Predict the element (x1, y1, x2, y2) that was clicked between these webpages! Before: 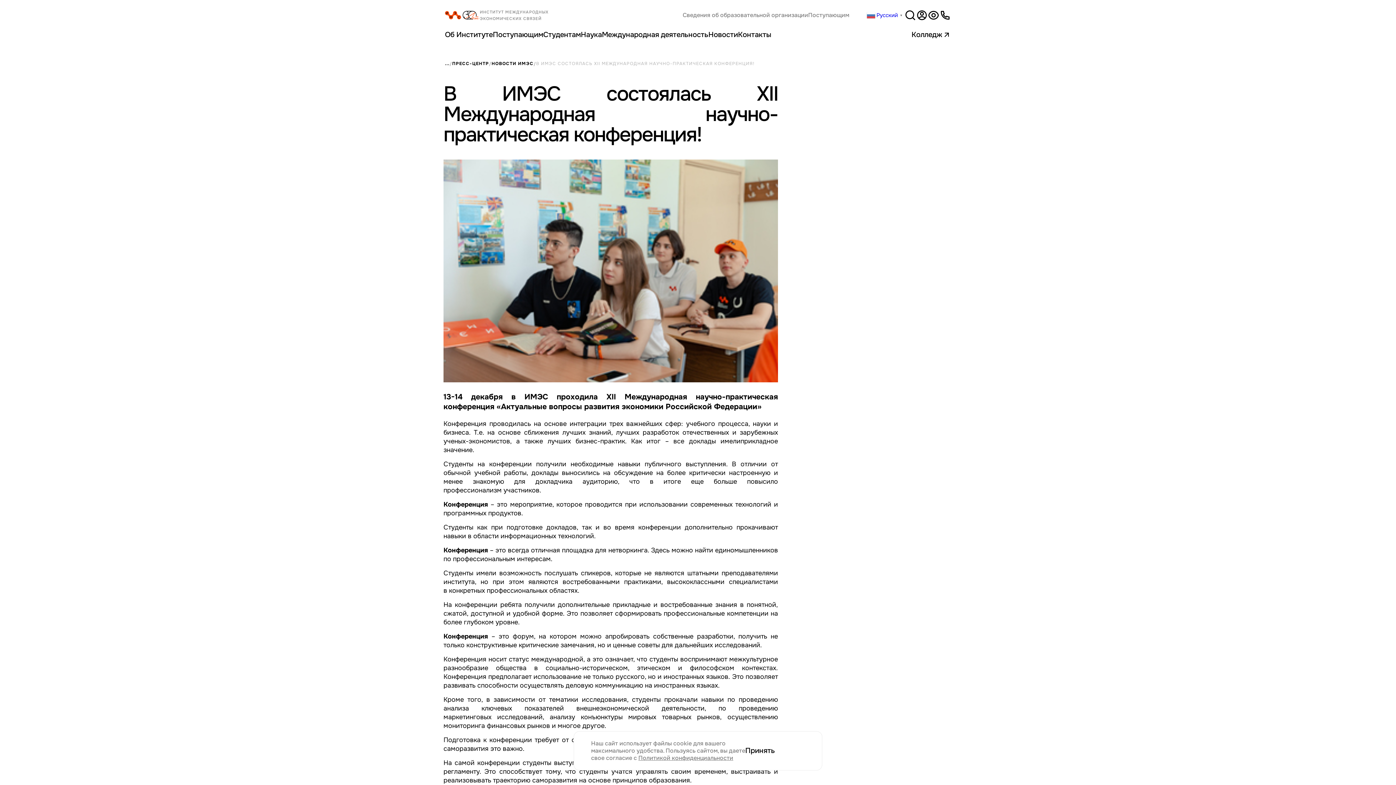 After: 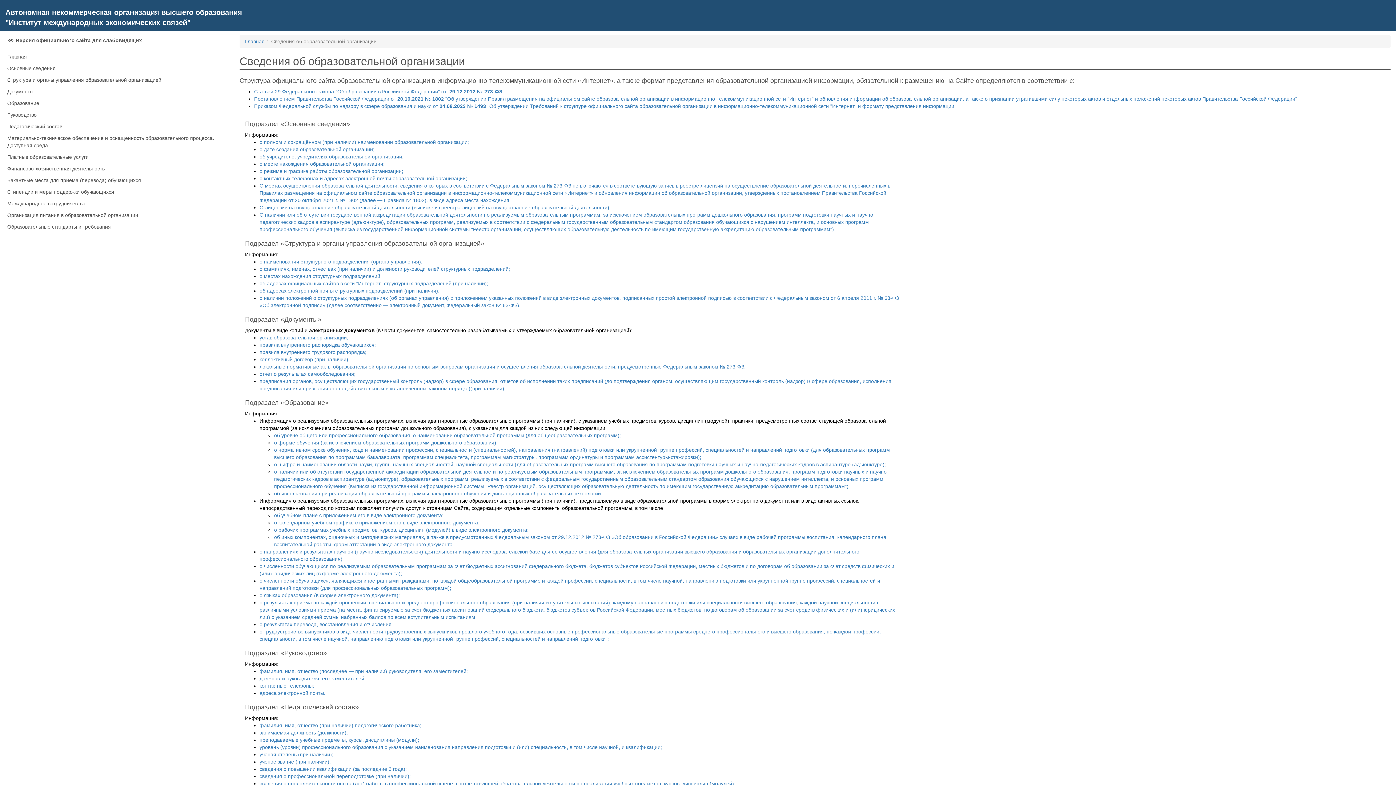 Action: bbox: (682, 11, 808, 18) label: Сведения об образовательной организации